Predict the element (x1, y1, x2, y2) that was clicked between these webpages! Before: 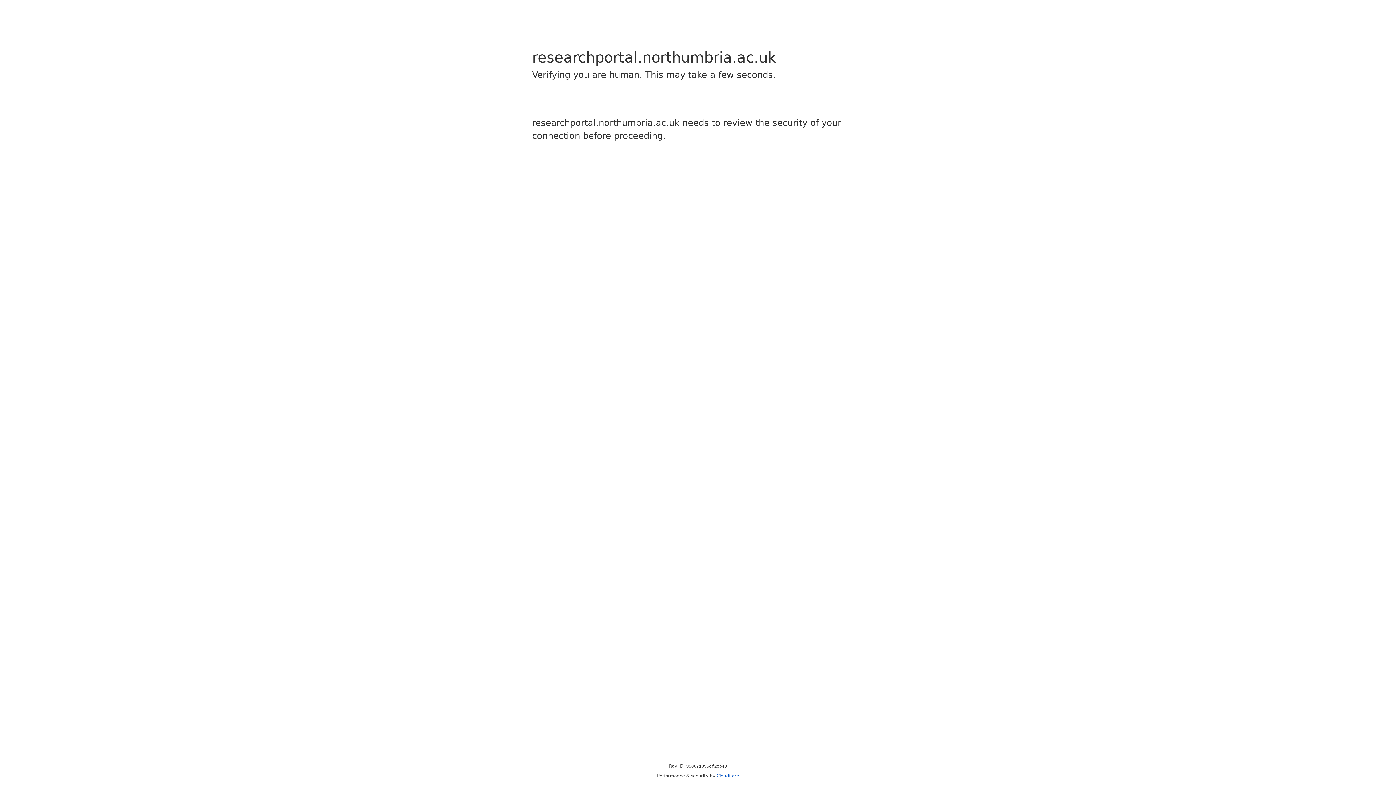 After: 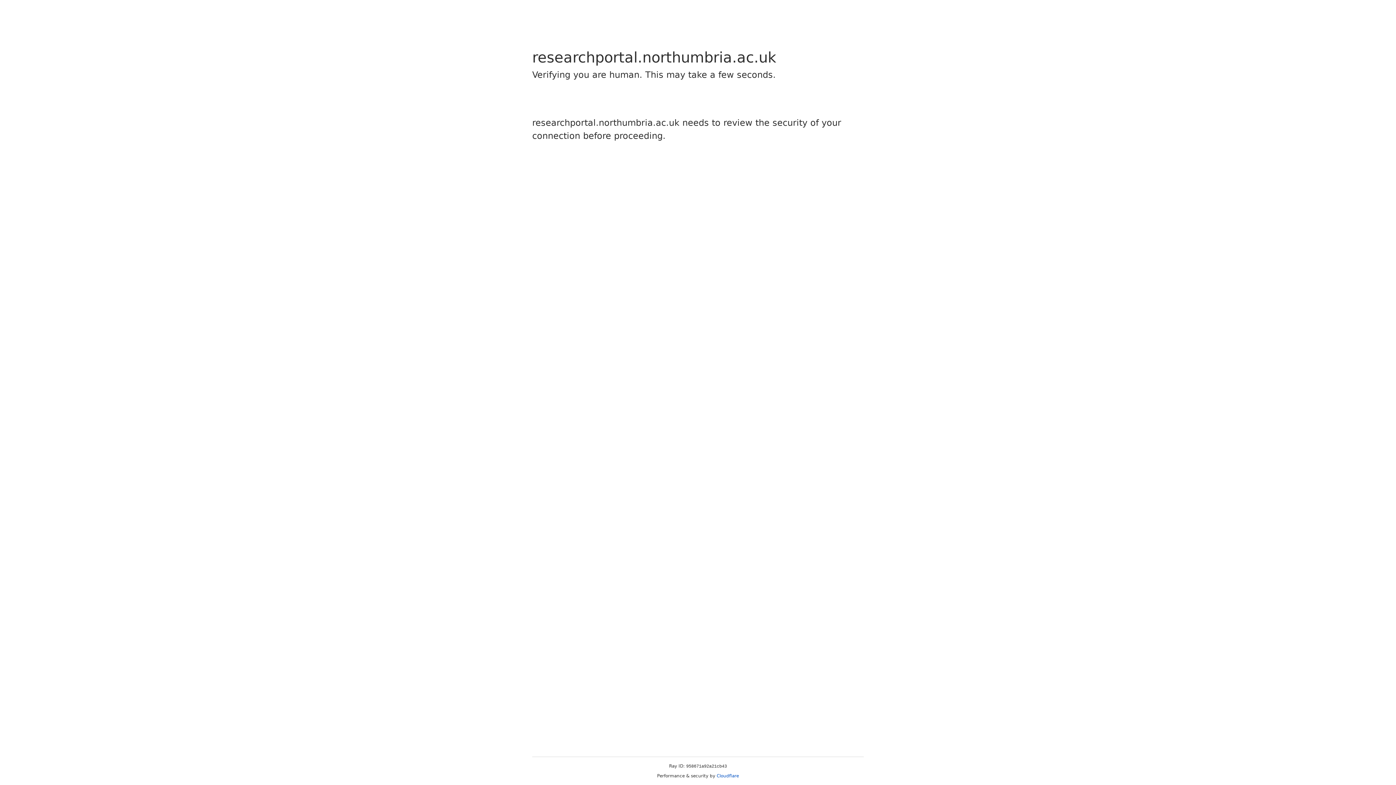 Action: bbox: (716, 773, 739, 778) label: Cloudflare